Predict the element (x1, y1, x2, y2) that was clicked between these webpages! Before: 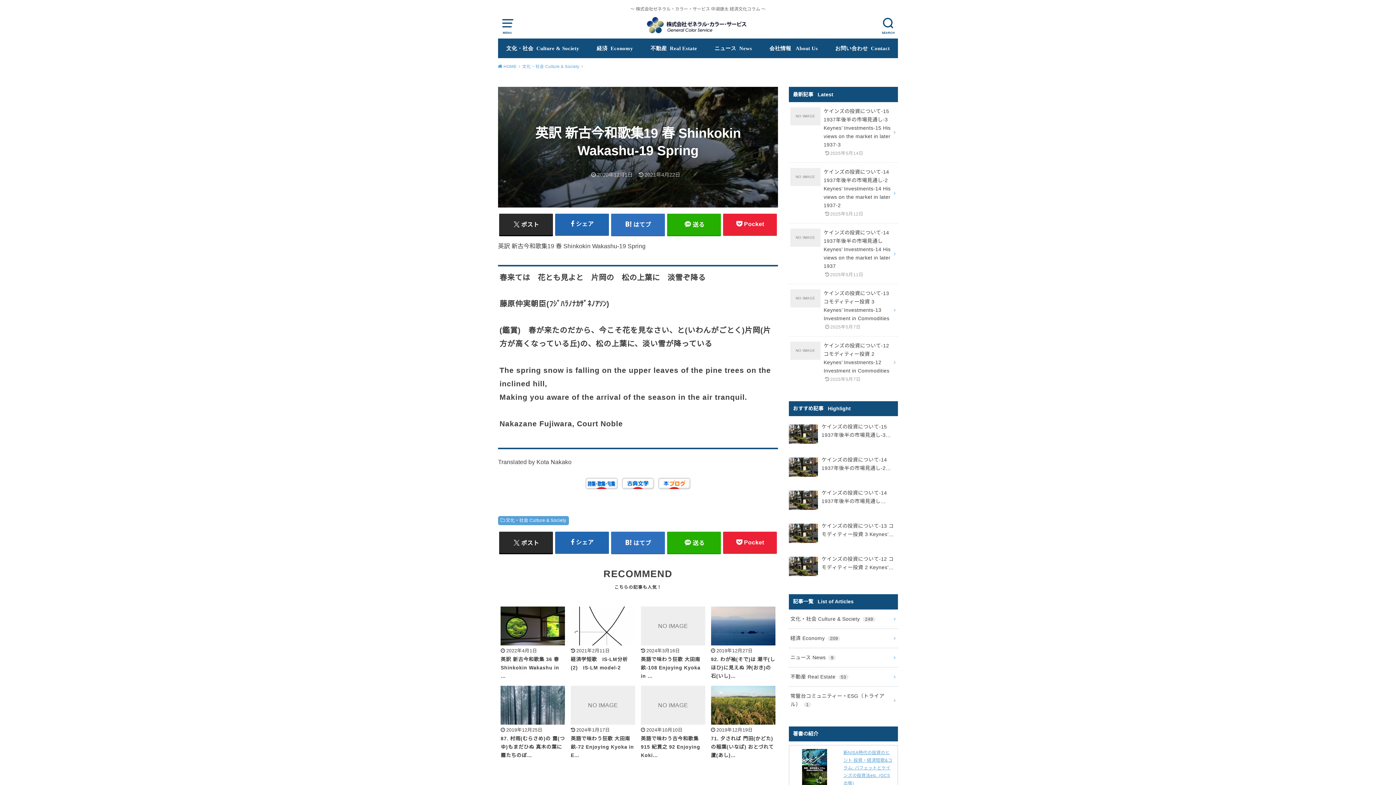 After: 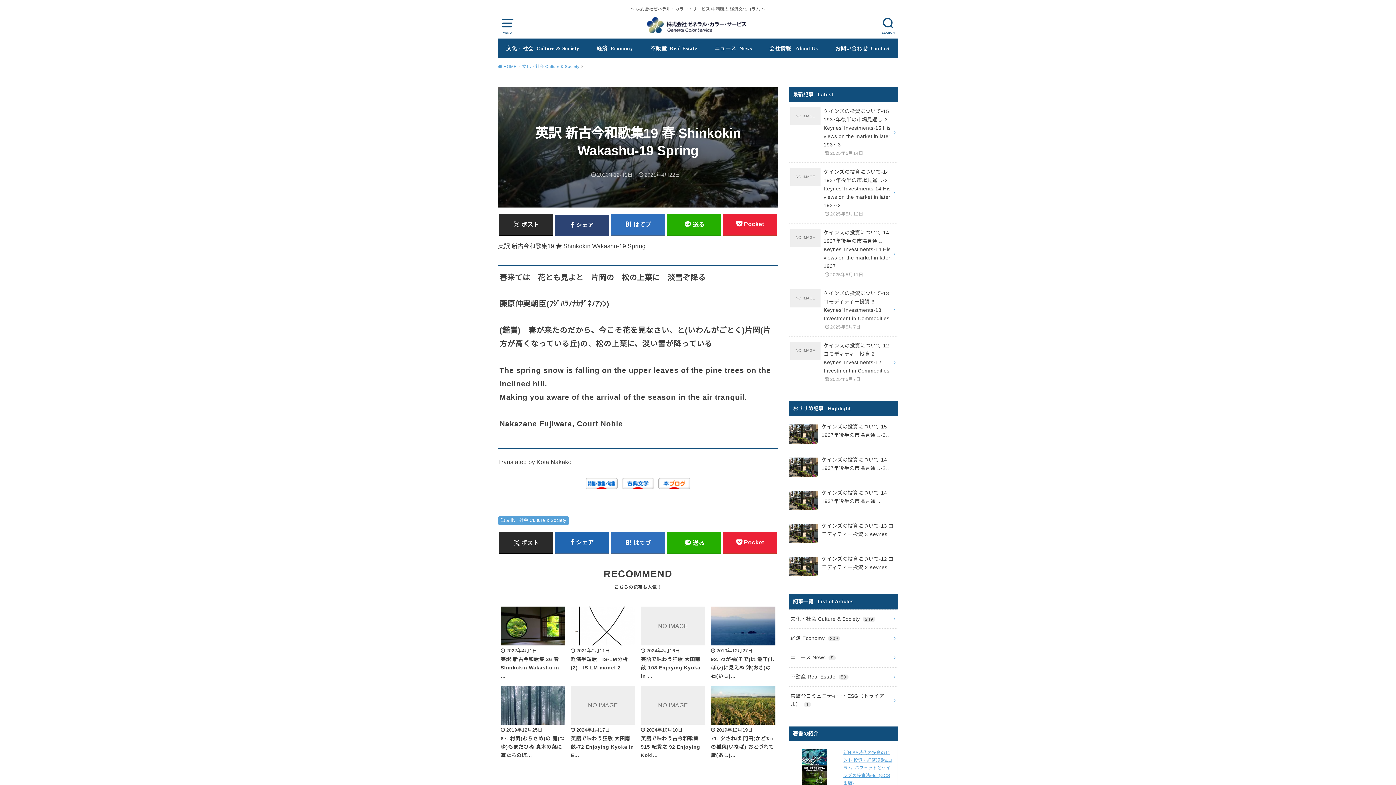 Action: bbox: (555, 213, 609, 234) label: シェア